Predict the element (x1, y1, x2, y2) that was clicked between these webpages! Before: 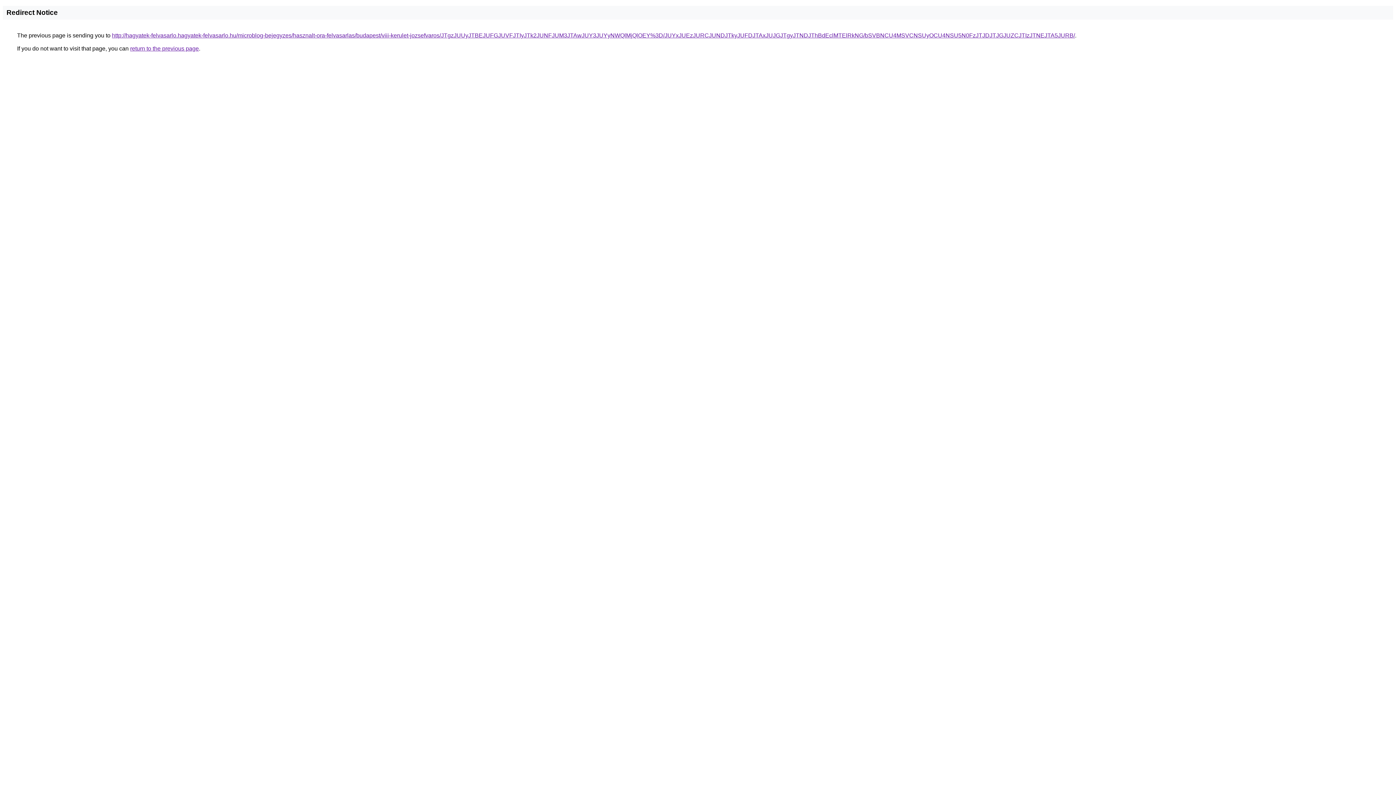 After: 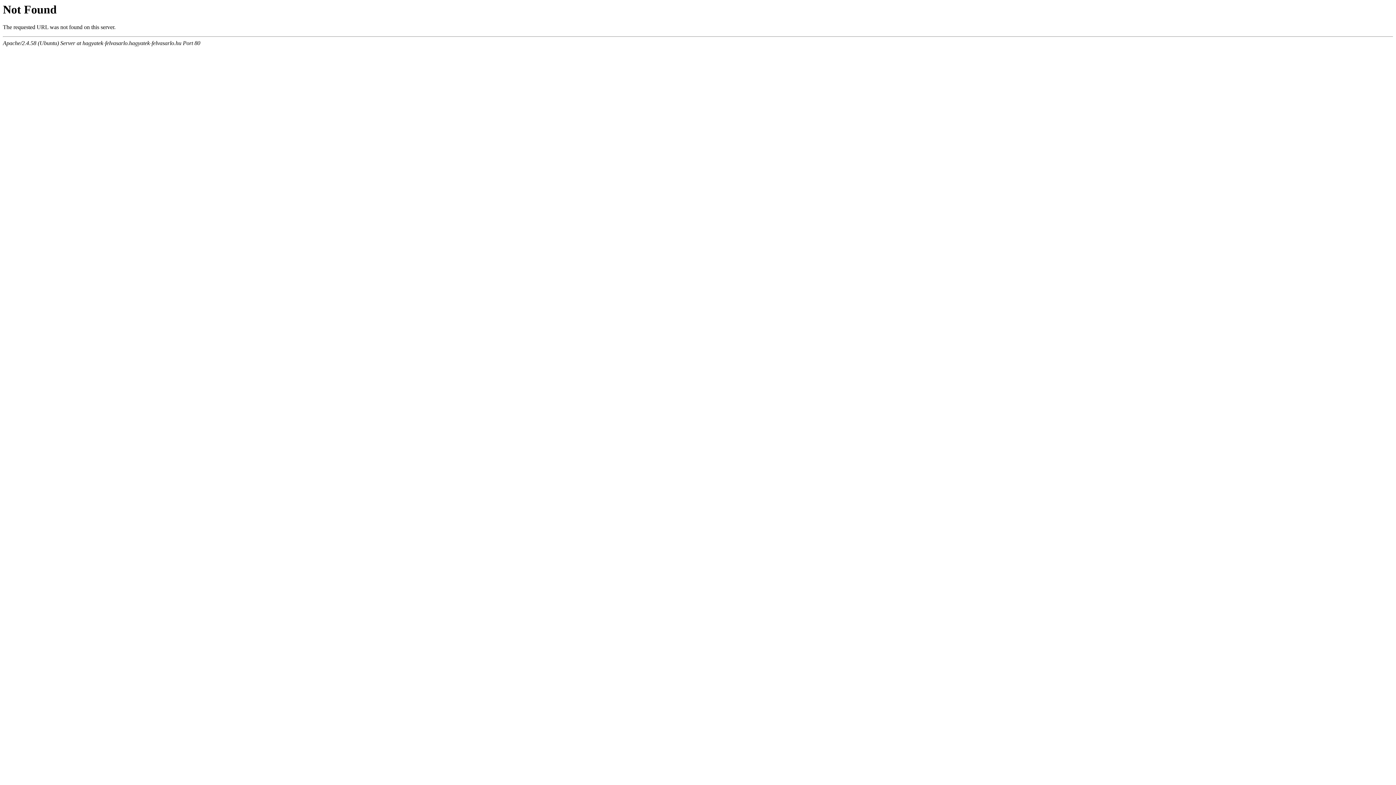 Action: bbox: (112, 32, 1075, 38) label: http://hagyatek-felvasarlo.hagyatek-felvasarlo.hu/microblog-bejegyzes/hasznalt-ora-felvasarlas/budapest/viii-kerulet-jozsefvaros/JTgzJUUyJTBEJUFGJUVFJTIyJTk2JUNFJUM3JTAwJUY3JUYyNWQlMjQlOEY%3D/JUYxJUEzJURCJUNDJTkyJUFDJTAxJUJGJTgyJTNDJThBdEclMTElRkNG/bSVBNCU4MSVCNSUyOCU4NSU5N0FzJTJDJTJGJUZCJTIzJTNEJTA5JURB/